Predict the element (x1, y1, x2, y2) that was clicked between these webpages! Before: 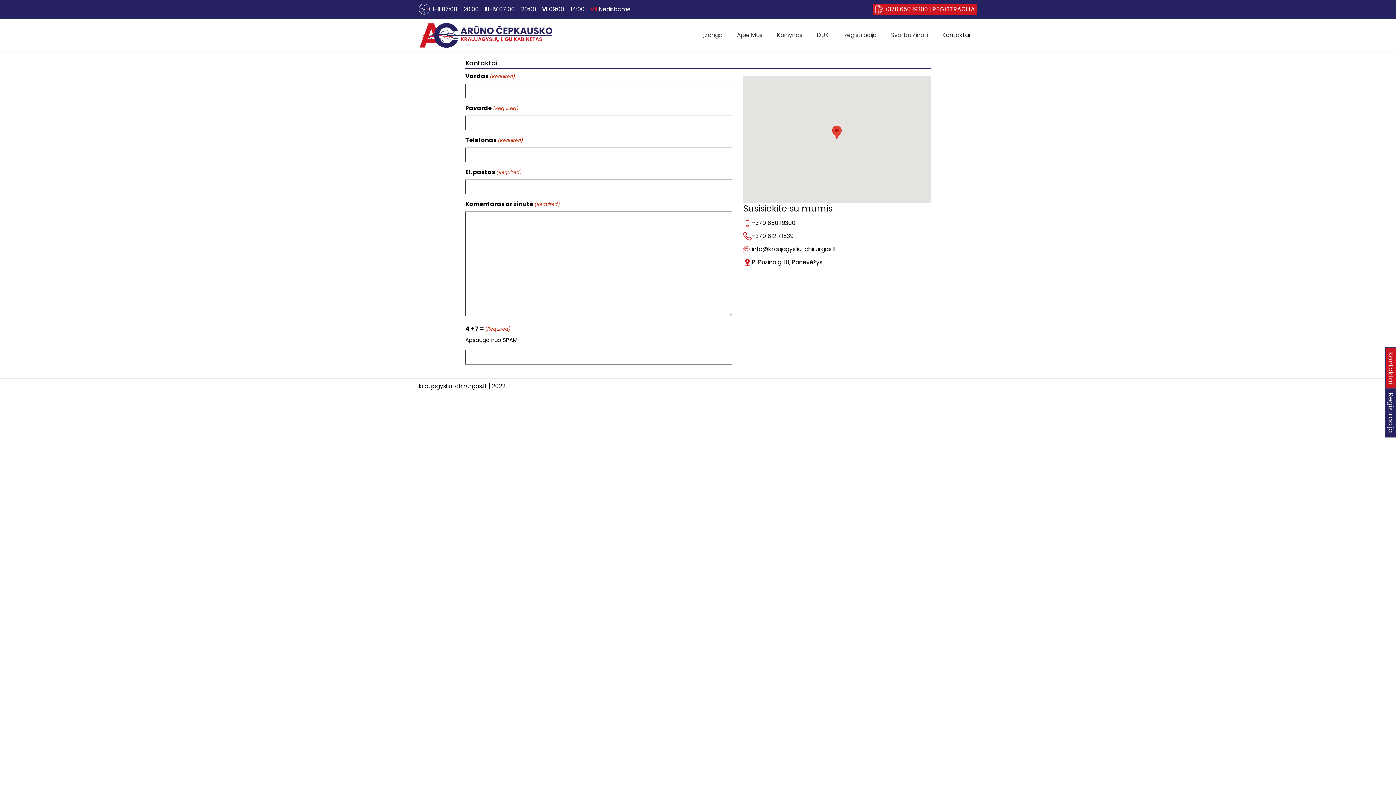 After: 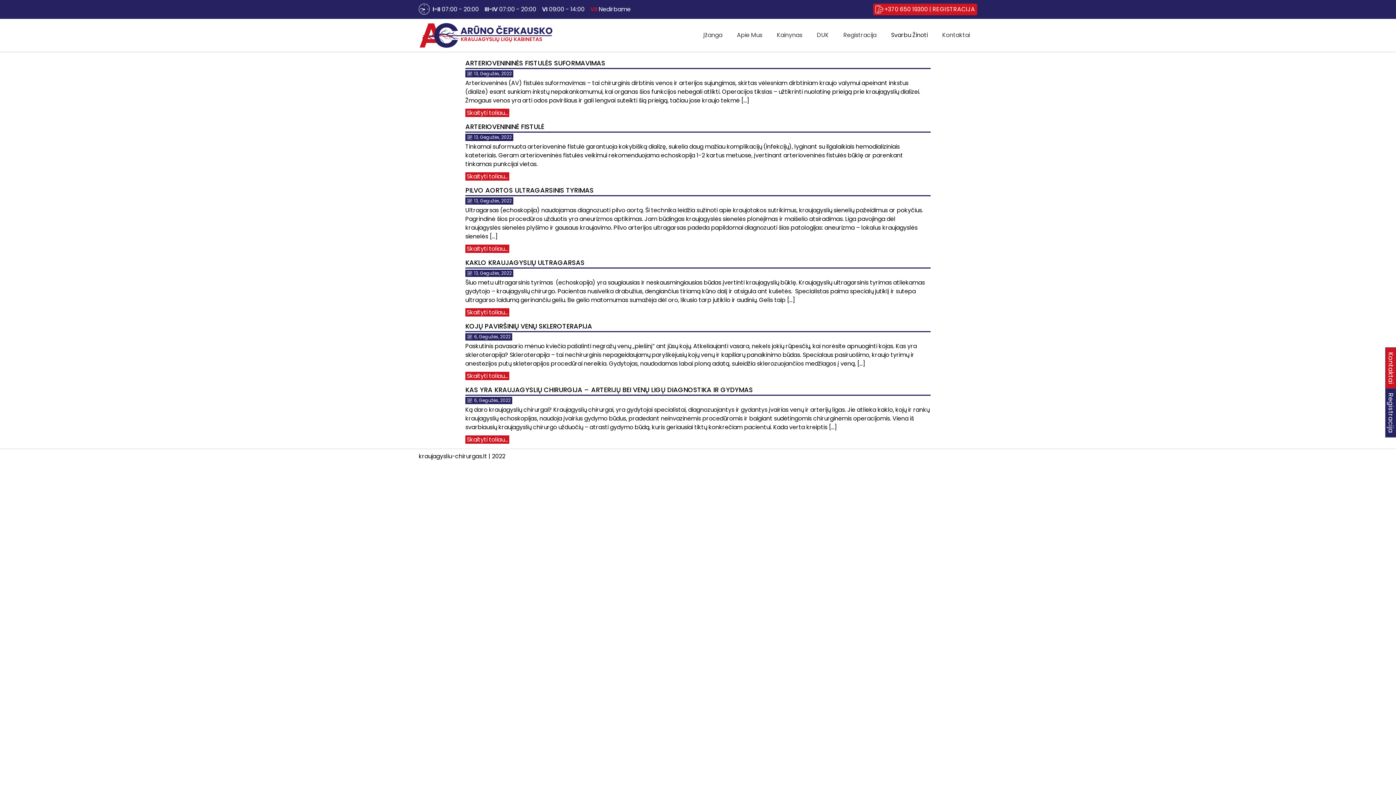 Action: label: Svarbu Žinoti bbox: (884, 26, 935, 43)